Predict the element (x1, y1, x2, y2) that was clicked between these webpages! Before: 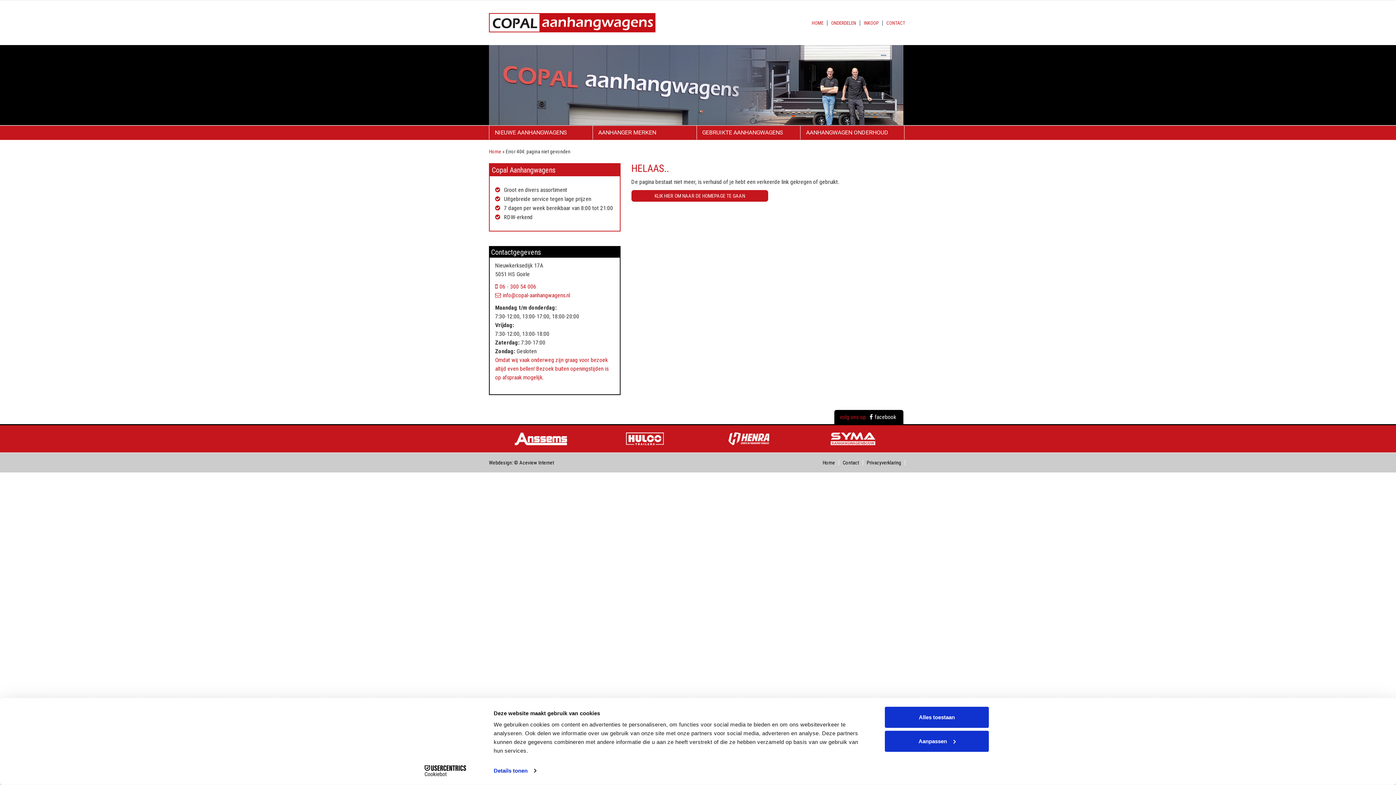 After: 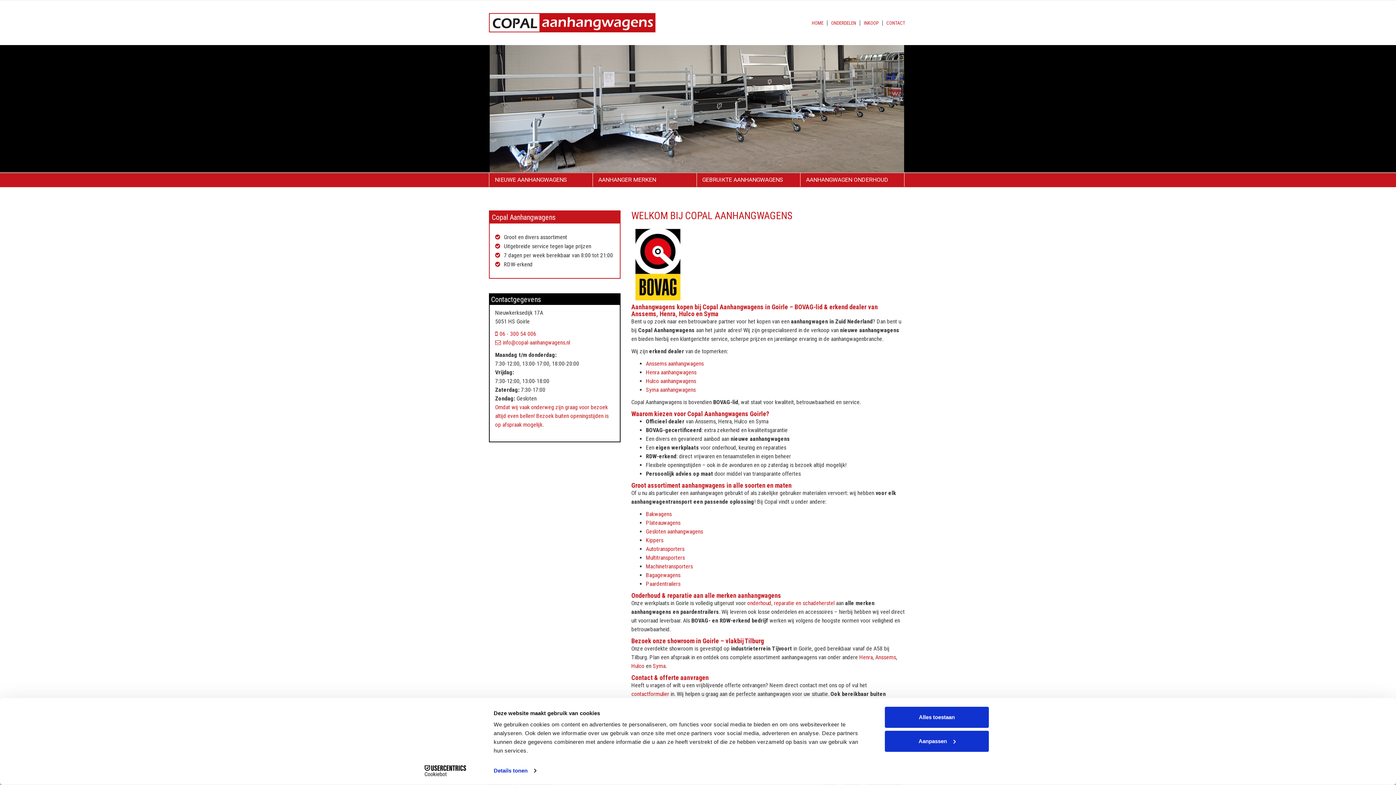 Action: bbox: (819, 460, 839, 465) label: Home